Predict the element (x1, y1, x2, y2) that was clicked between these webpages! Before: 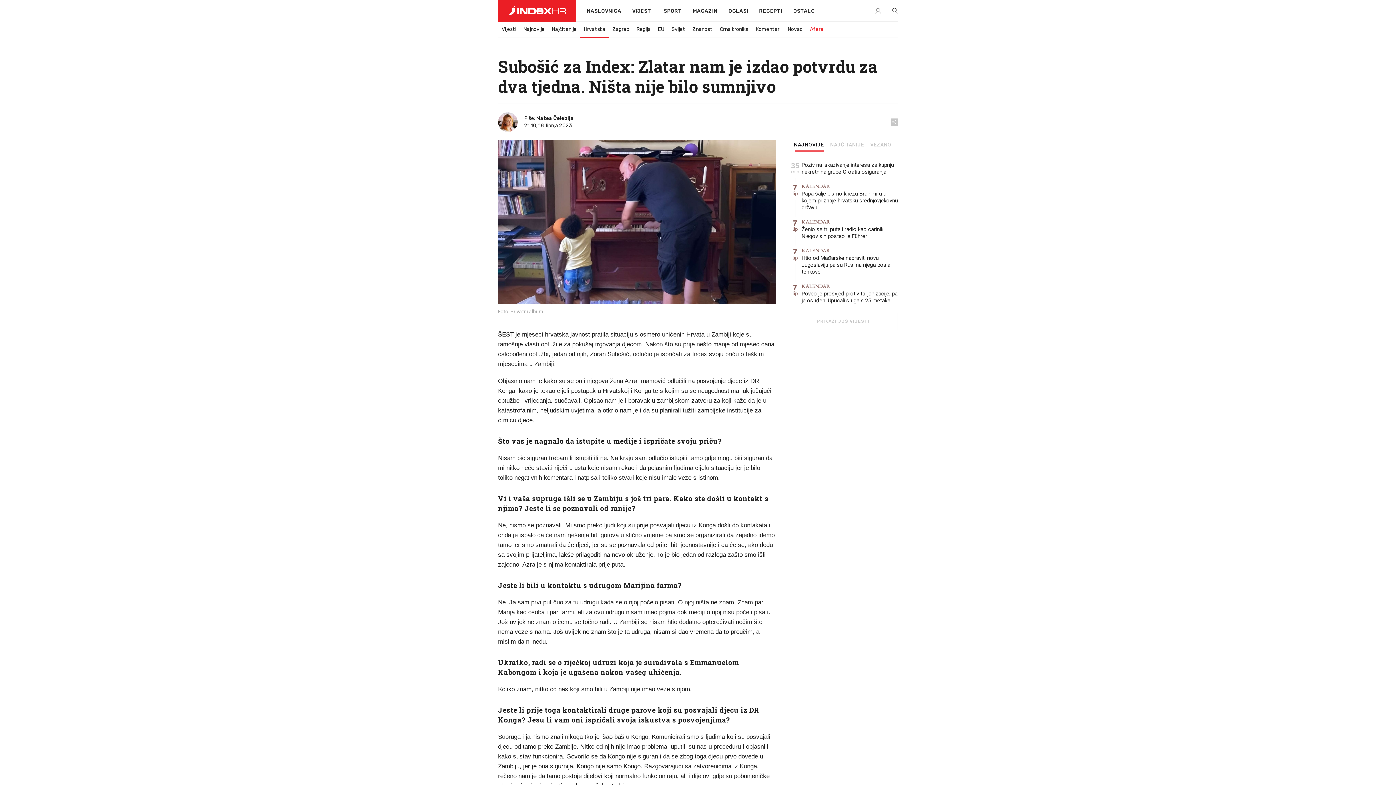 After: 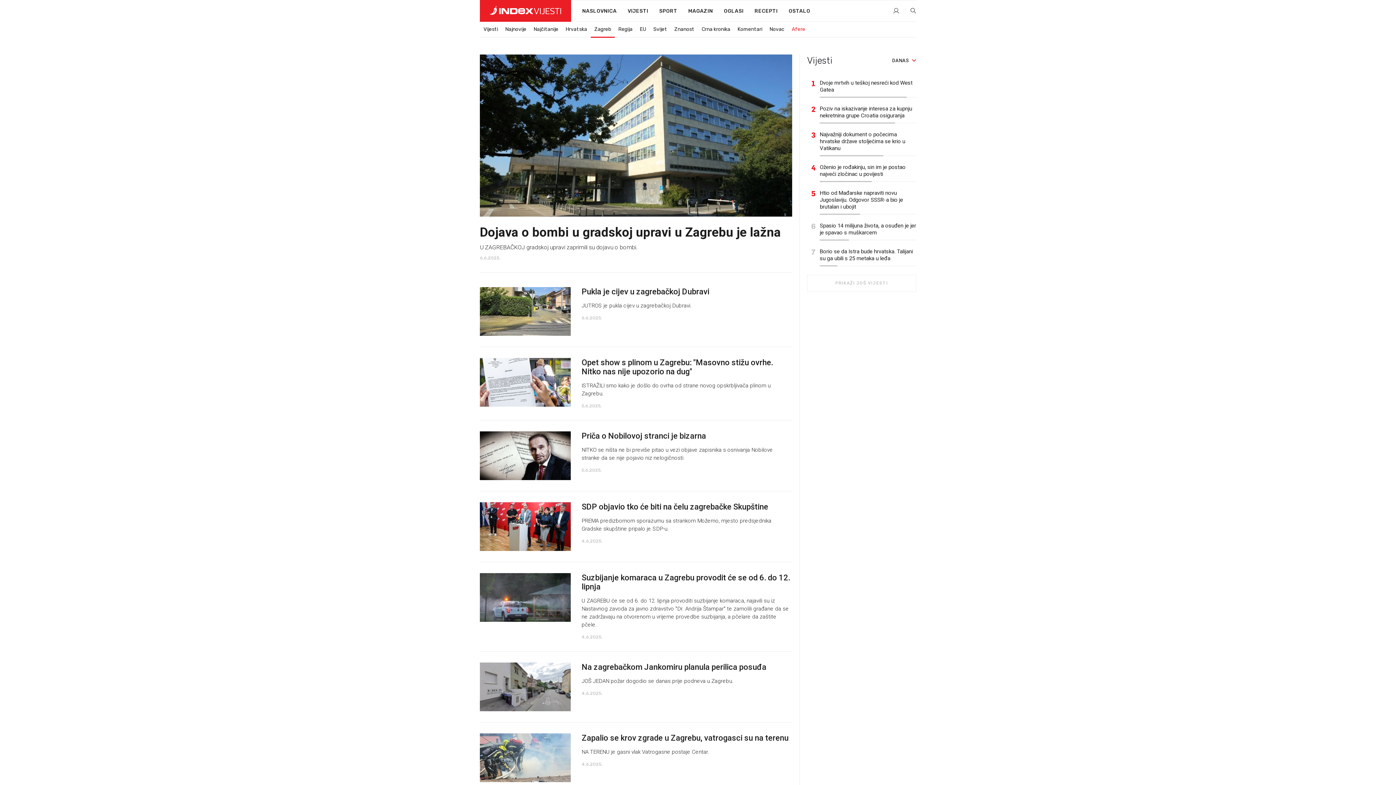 Action: bbox: (609, 22, 633, 36) label: Zagreb